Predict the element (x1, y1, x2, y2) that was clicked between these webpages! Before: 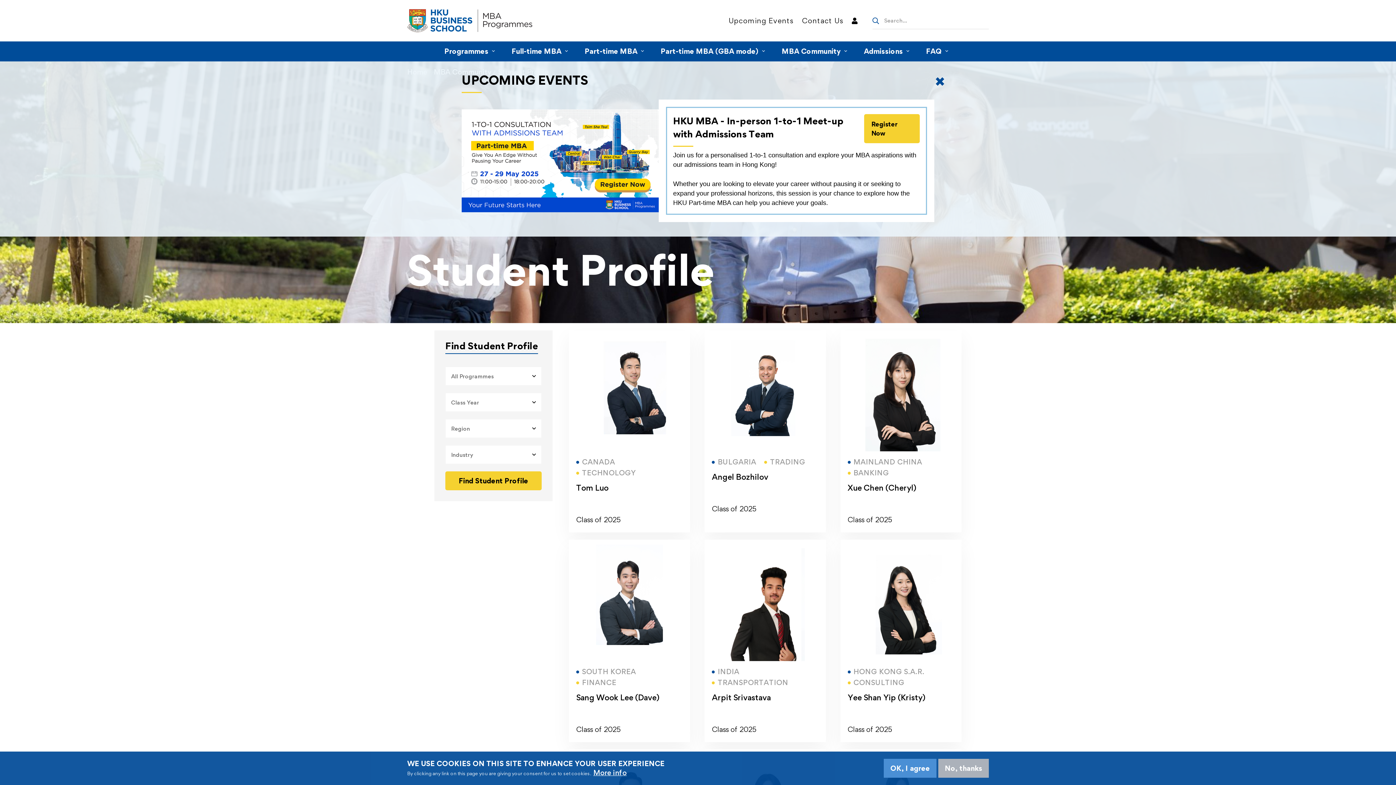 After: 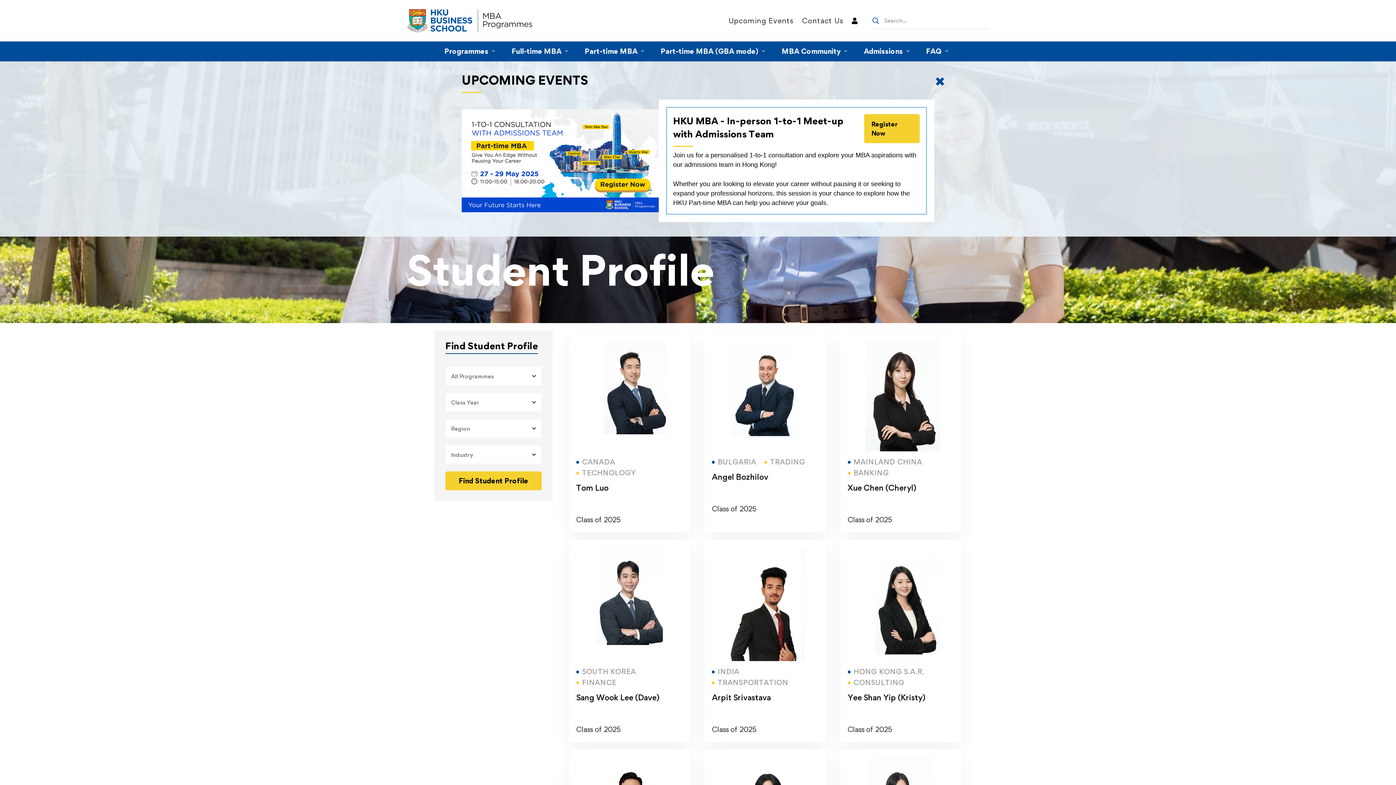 Action: label: OK, I agree bbox: (884, 759, 936, 778)